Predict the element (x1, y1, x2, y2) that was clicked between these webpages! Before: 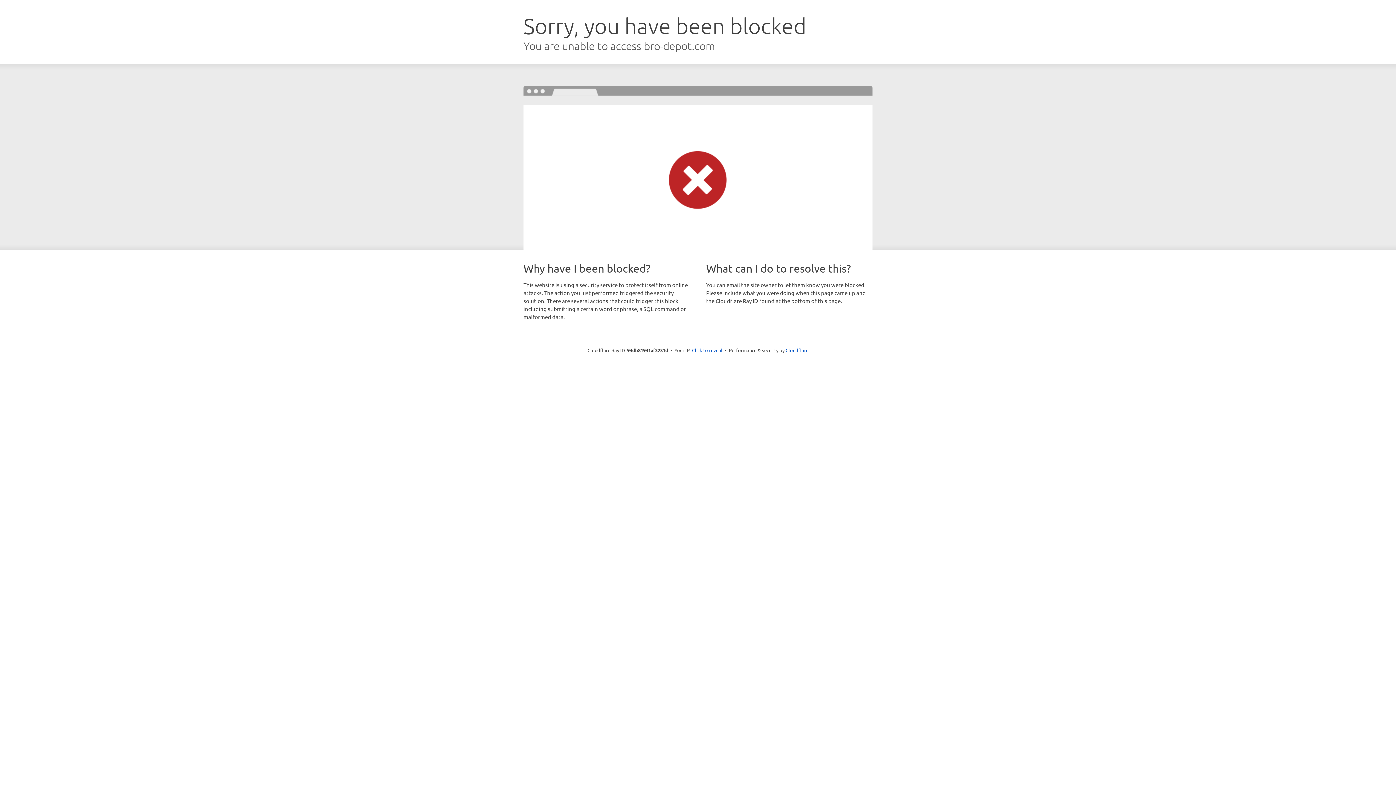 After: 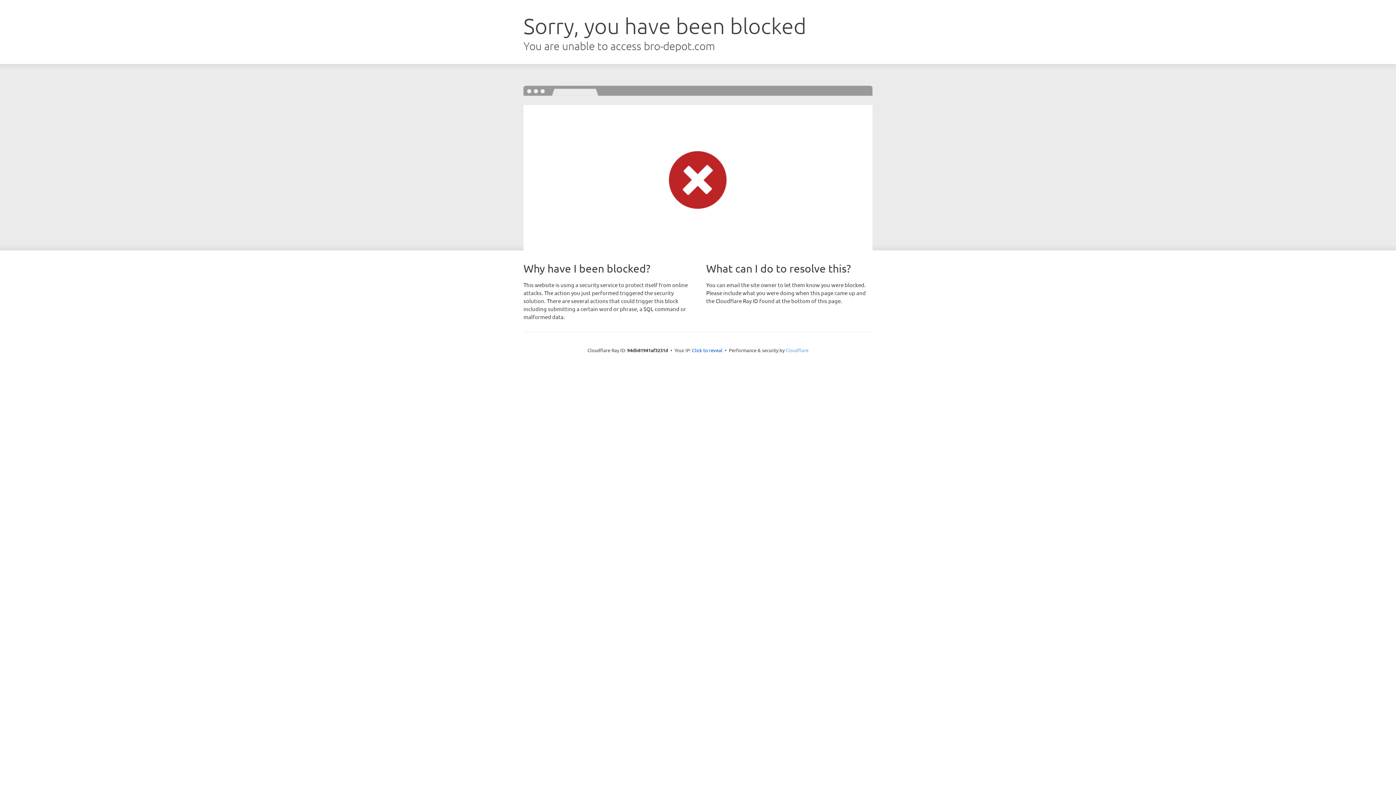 Action: label: Cloudflare bbox: (785, 347, 808, 353)